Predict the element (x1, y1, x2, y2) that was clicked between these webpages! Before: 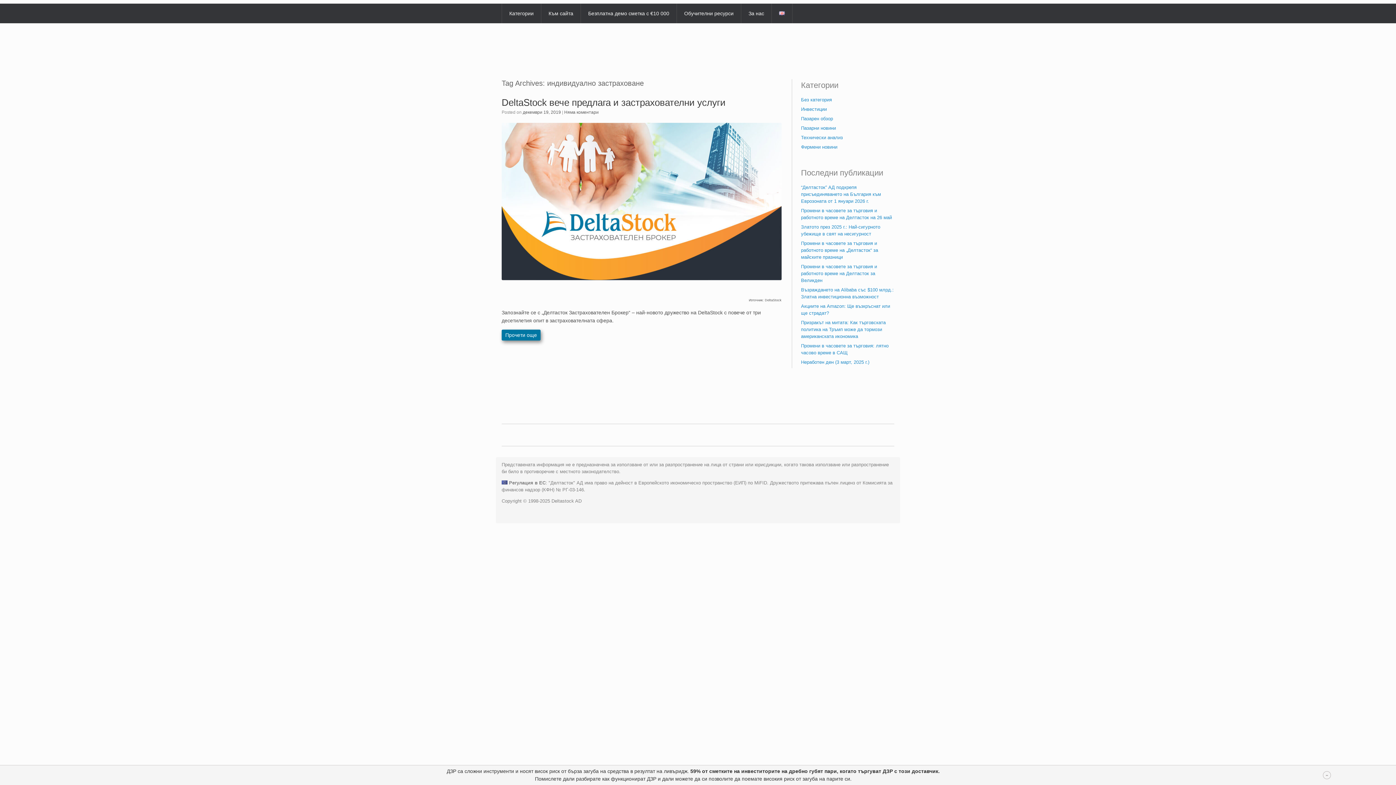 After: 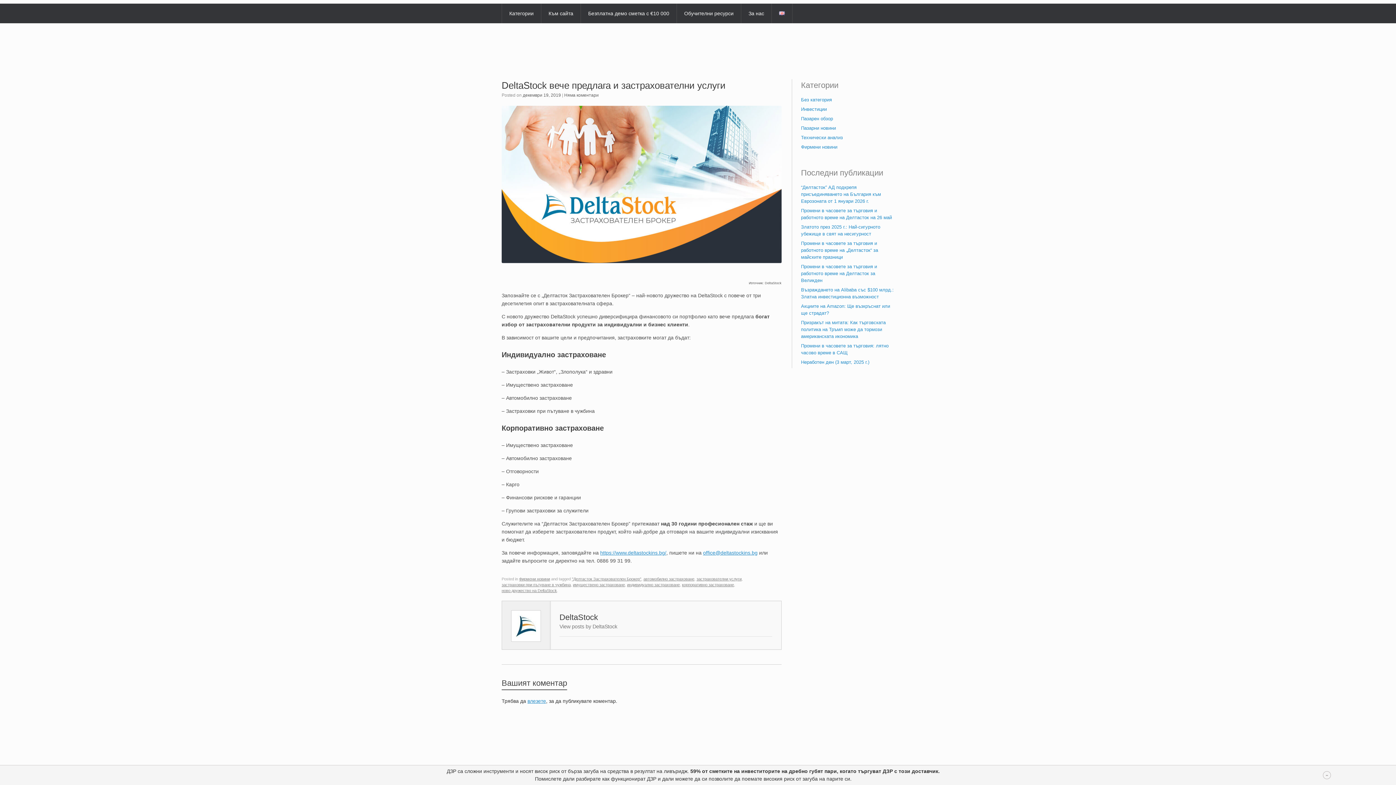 Action: bbox: (501, 96, 725, 108) label: DeltaStock вече предлага и застрахователни услуги